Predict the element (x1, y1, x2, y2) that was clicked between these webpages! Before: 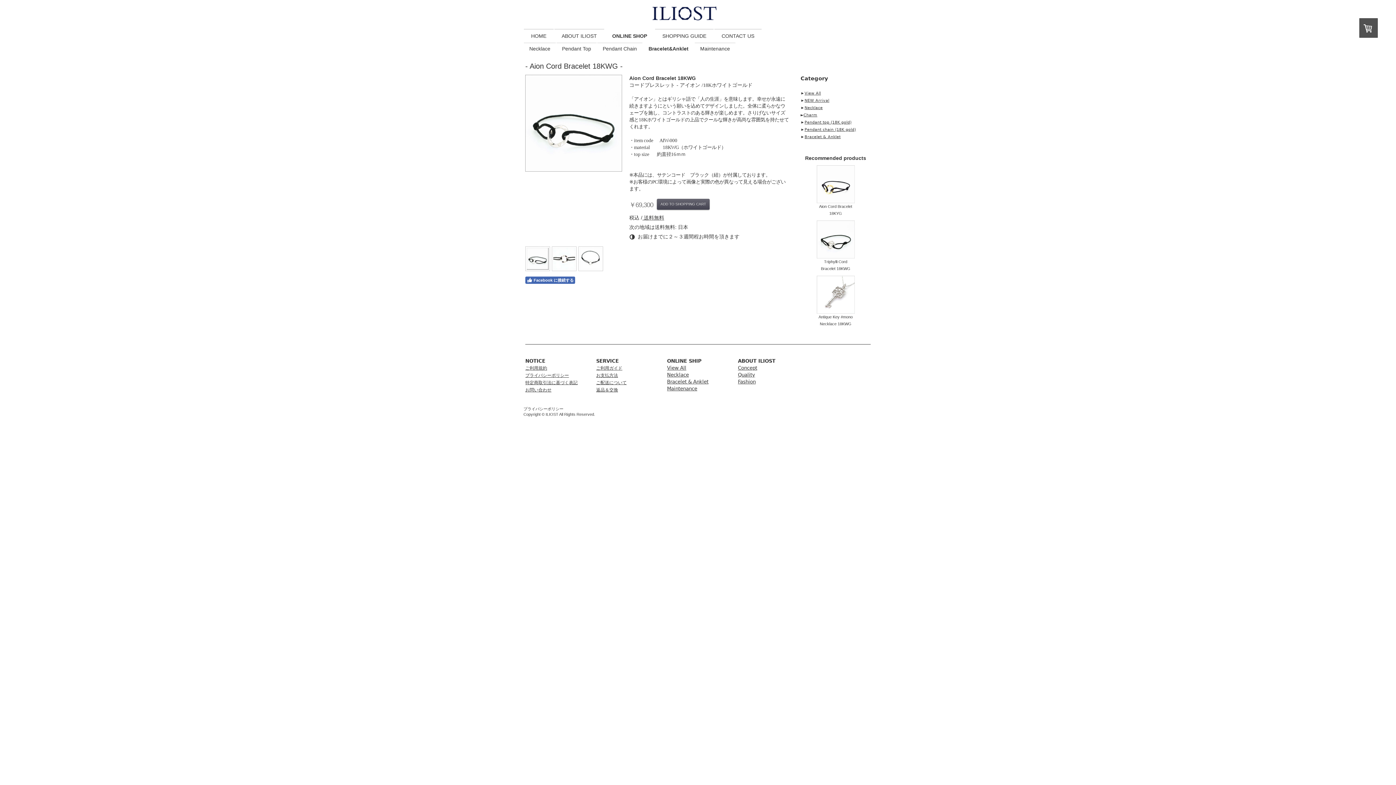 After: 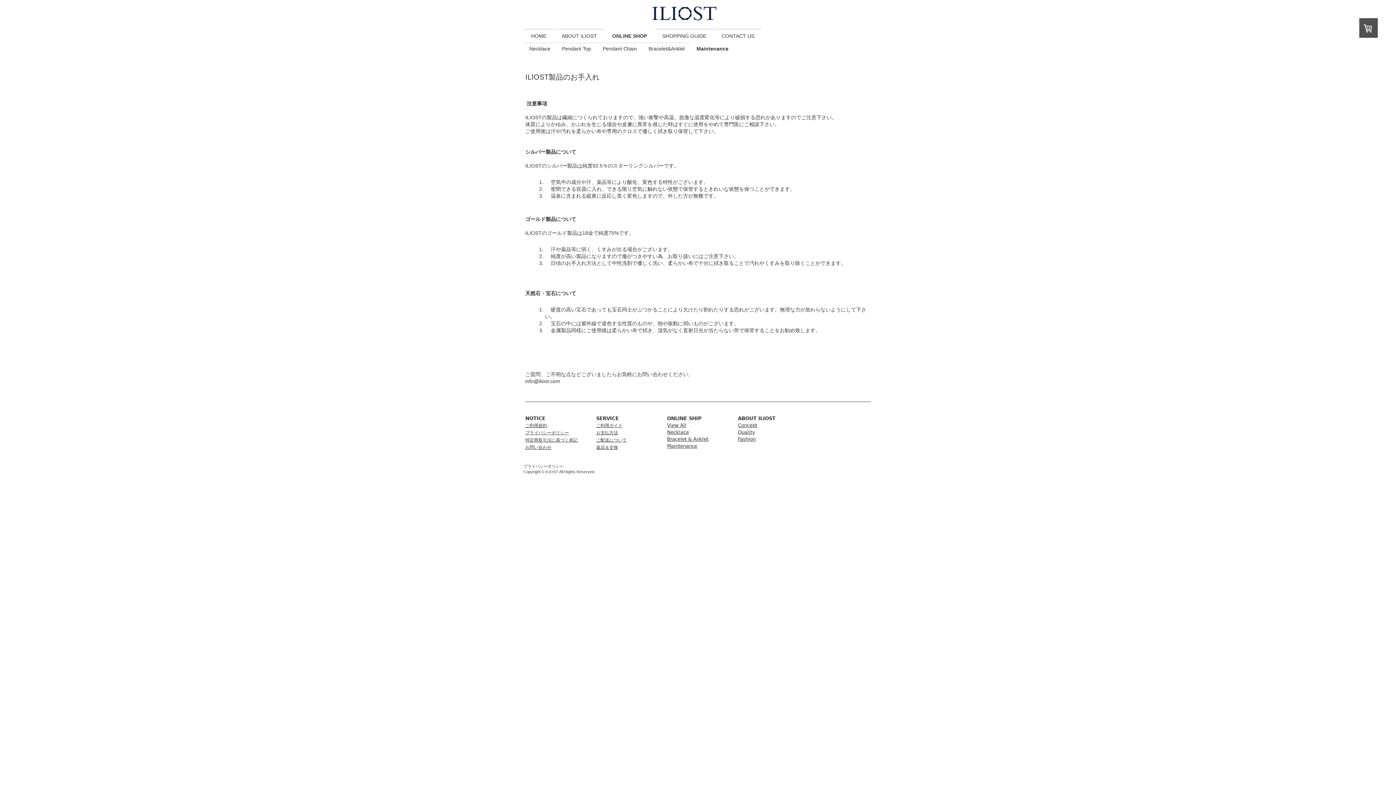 Action: bbox: (694, 42, 735, 54) label: Maintenance